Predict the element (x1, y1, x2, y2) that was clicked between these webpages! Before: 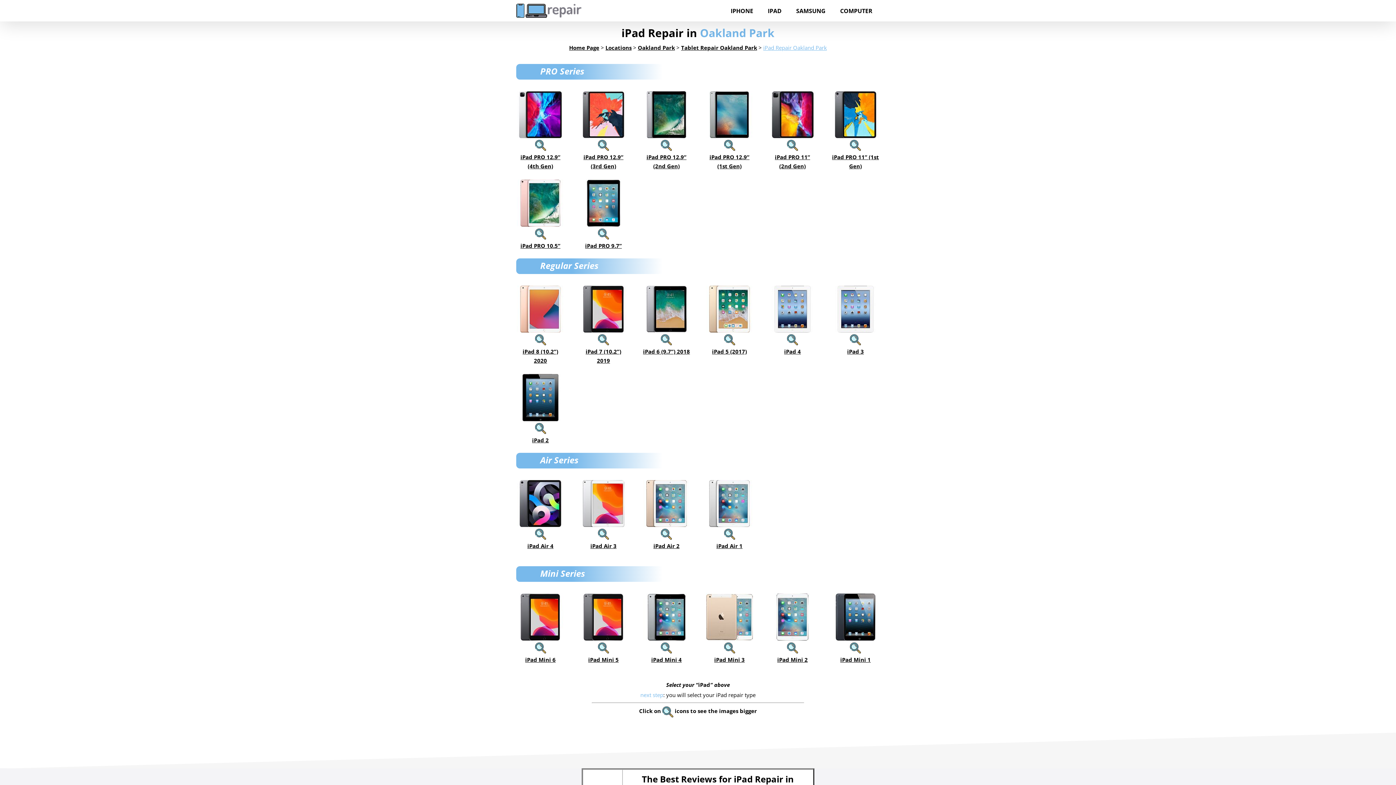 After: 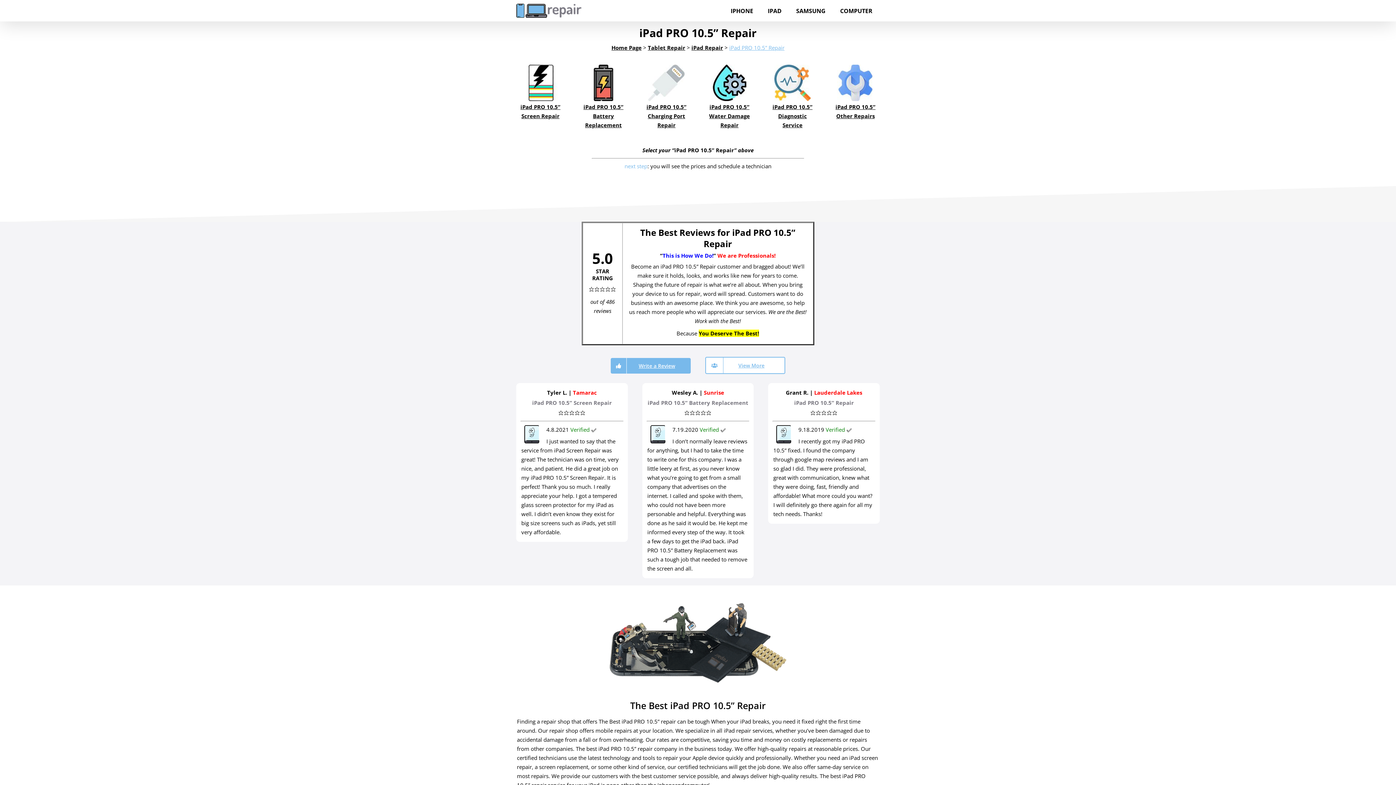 Action: bbox: (517, 179, 564, 226)